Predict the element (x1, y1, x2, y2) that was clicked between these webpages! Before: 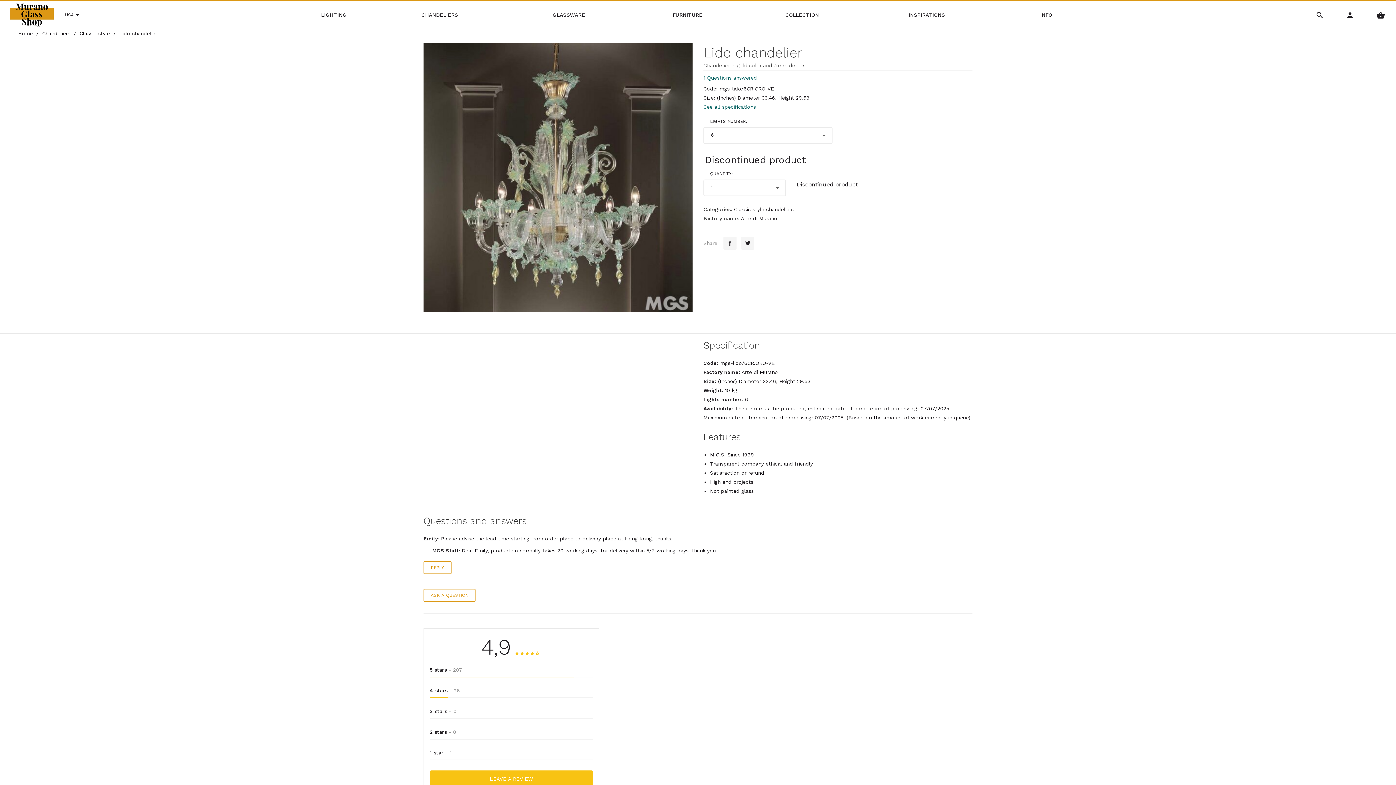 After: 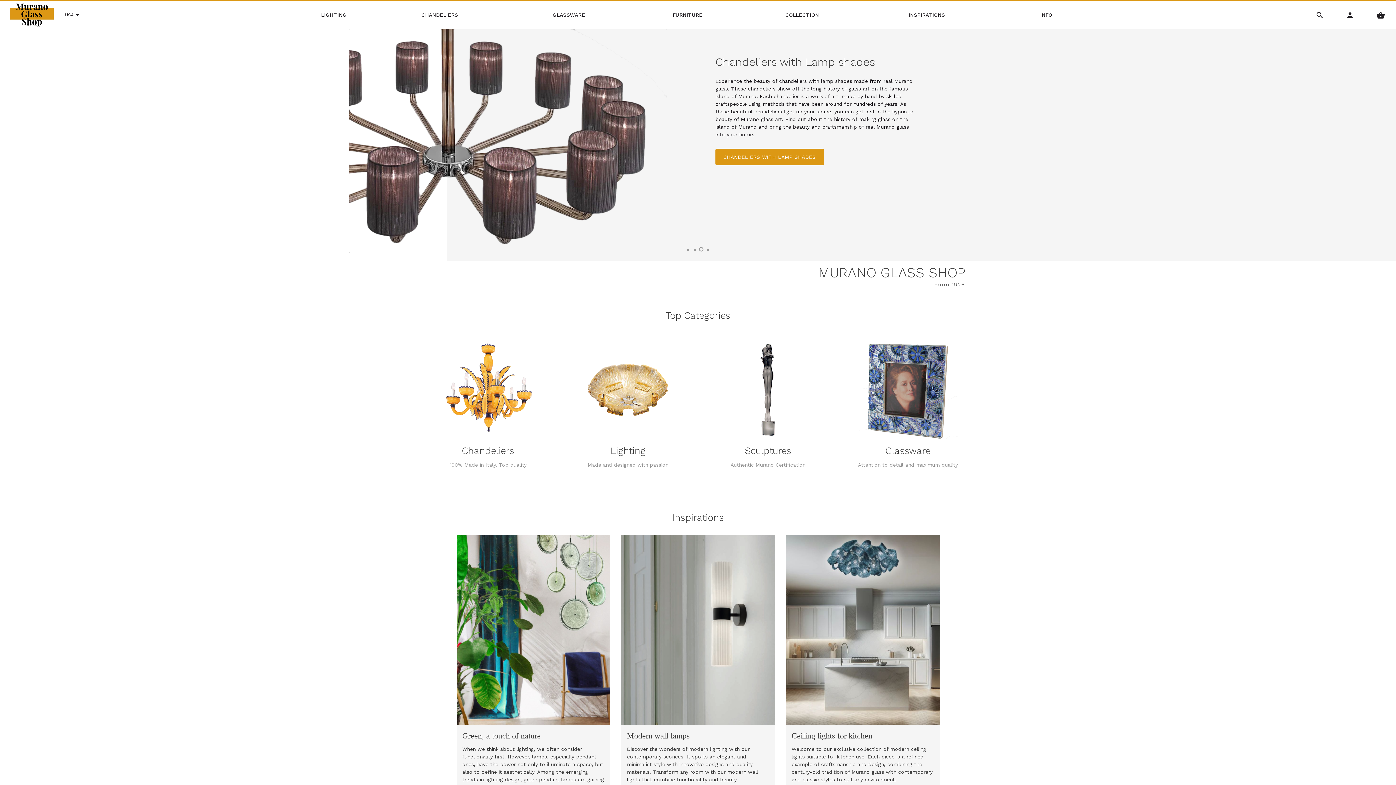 Action: bbox: (0, 8, 62, 28)